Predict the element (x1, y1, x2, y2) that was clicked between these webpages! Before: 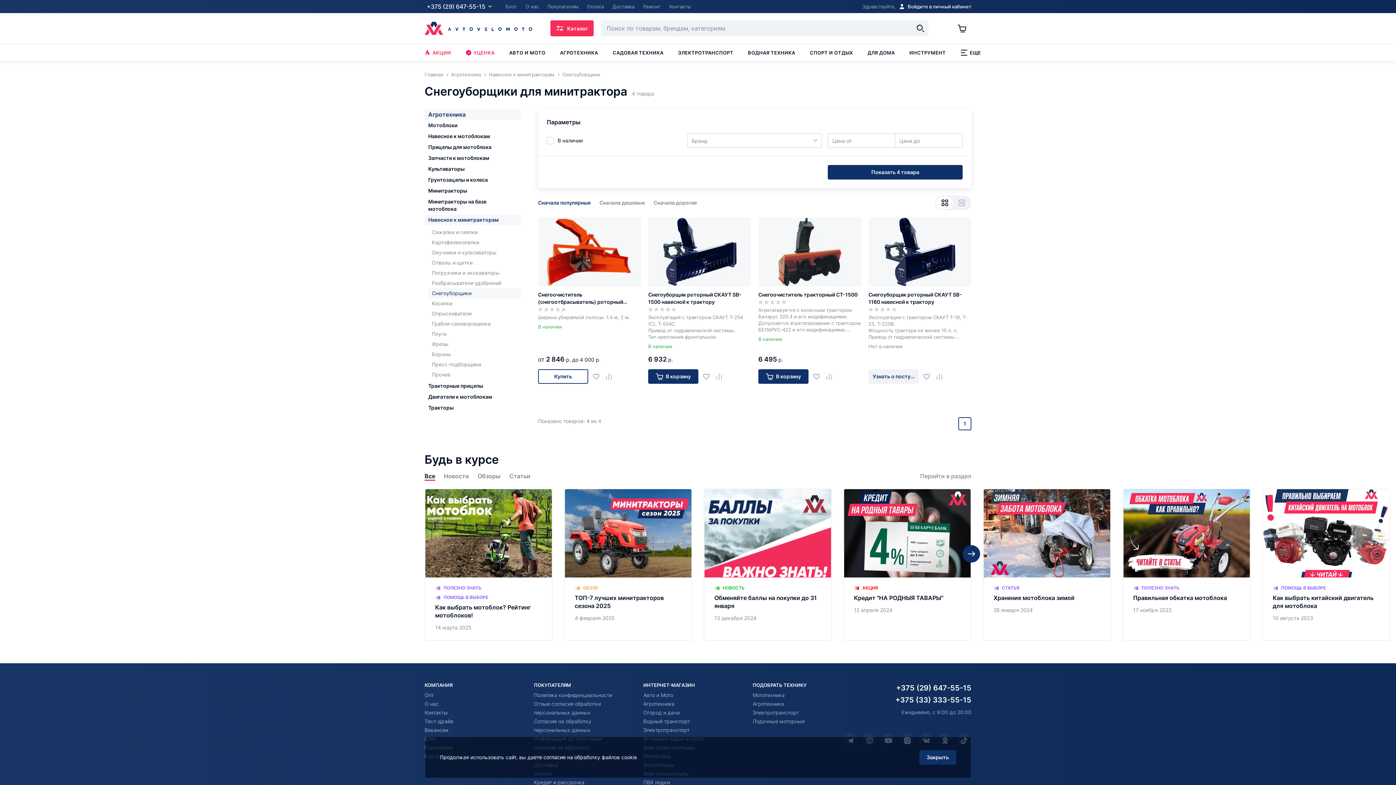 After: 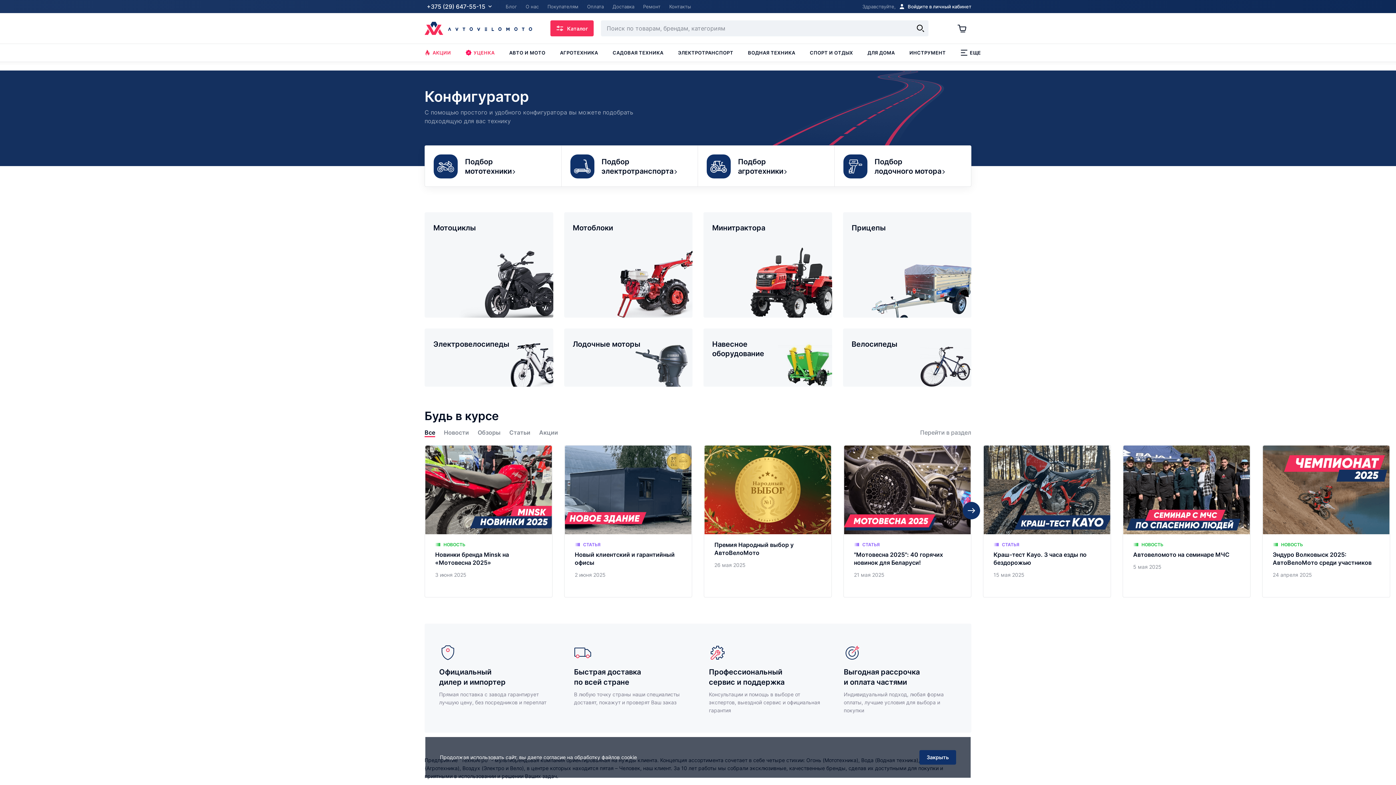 Action: bbox: (424, 71, 443, 77) label: Главная